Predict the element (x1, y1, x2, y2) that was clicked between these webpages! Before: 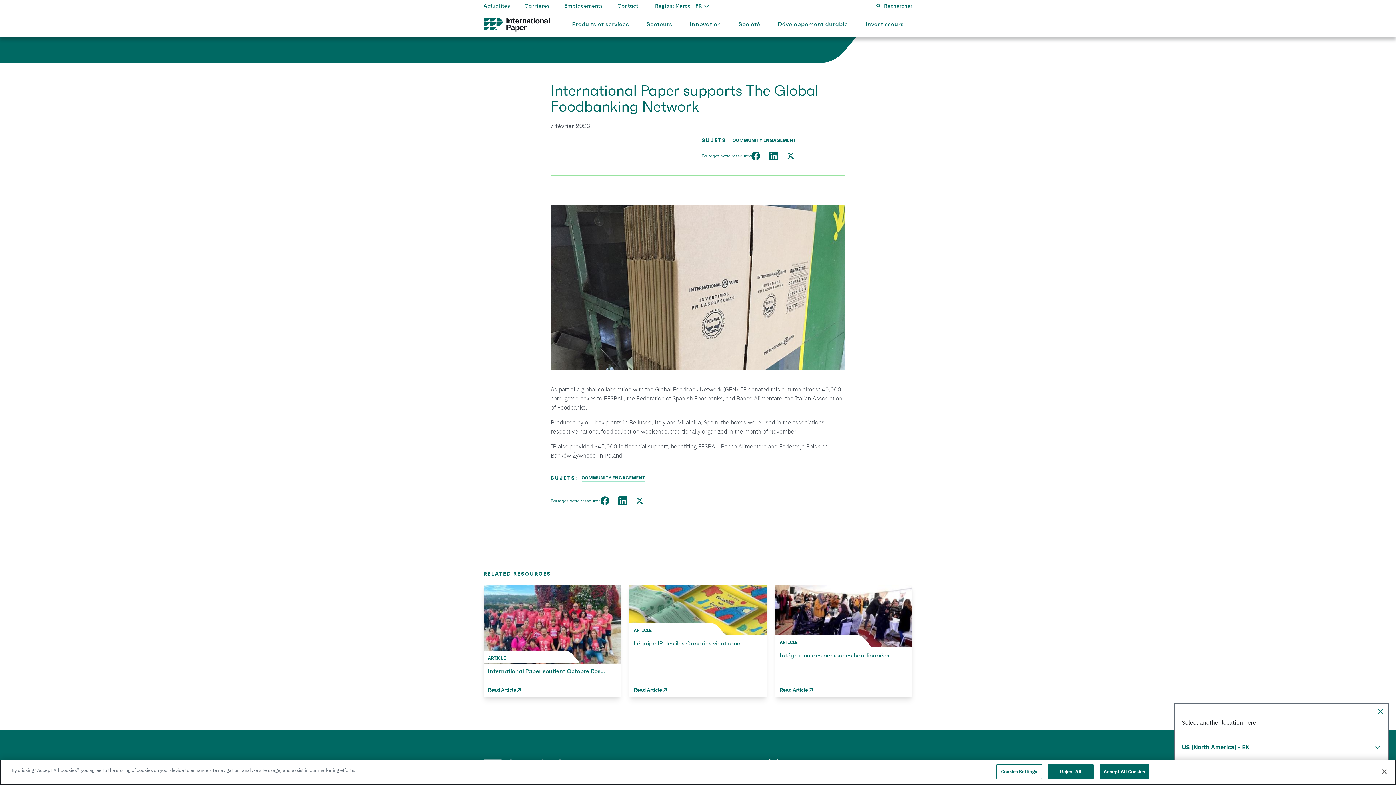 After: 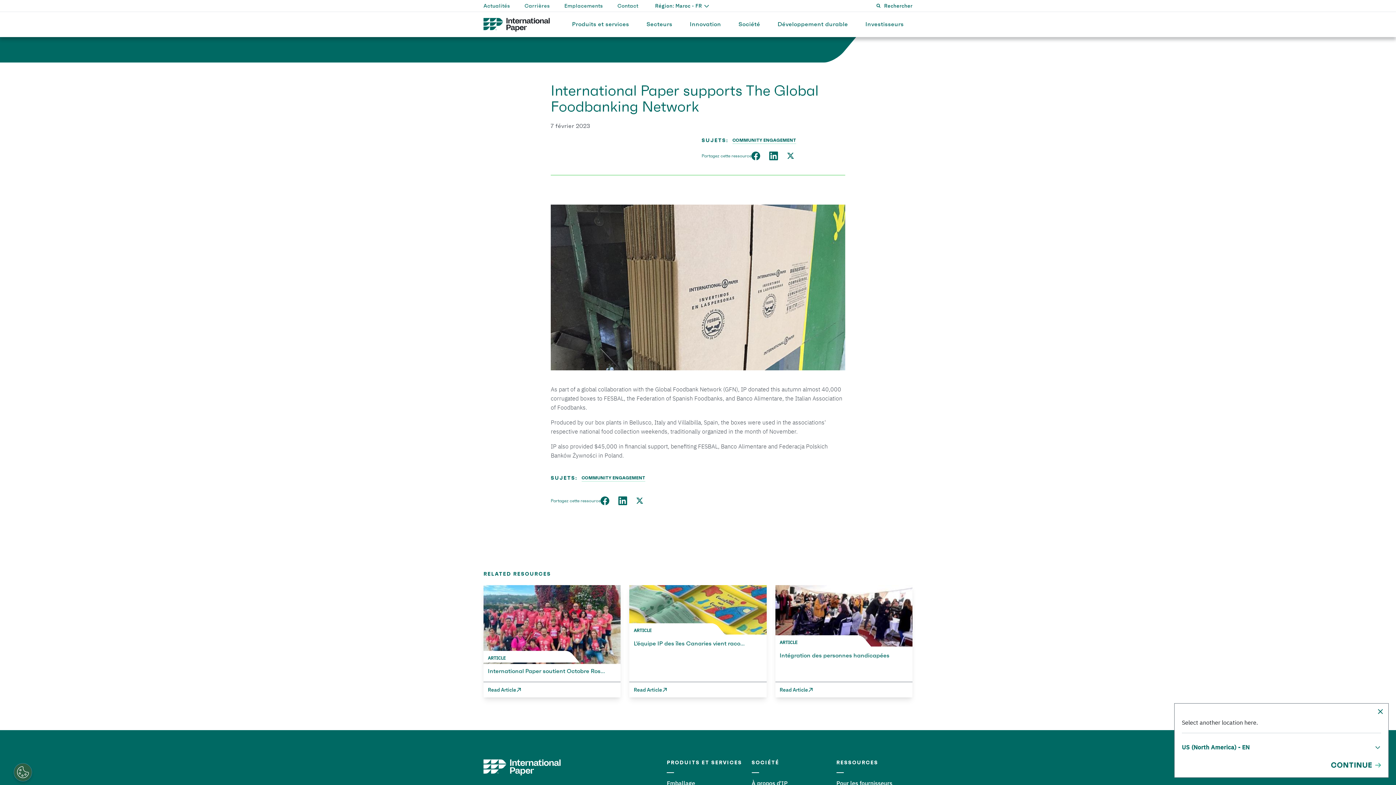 Action: label: Close bbox: (1376, 764, 1392, 780)